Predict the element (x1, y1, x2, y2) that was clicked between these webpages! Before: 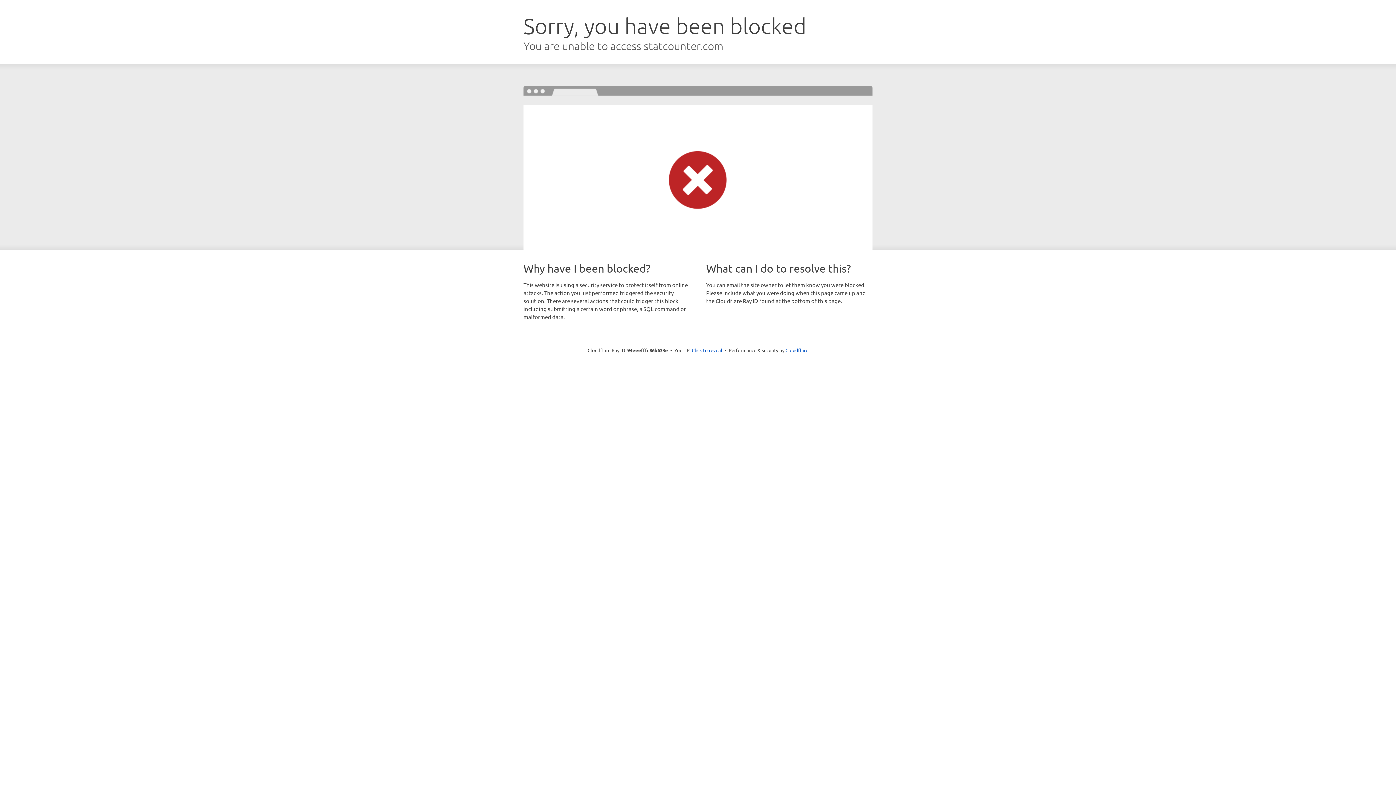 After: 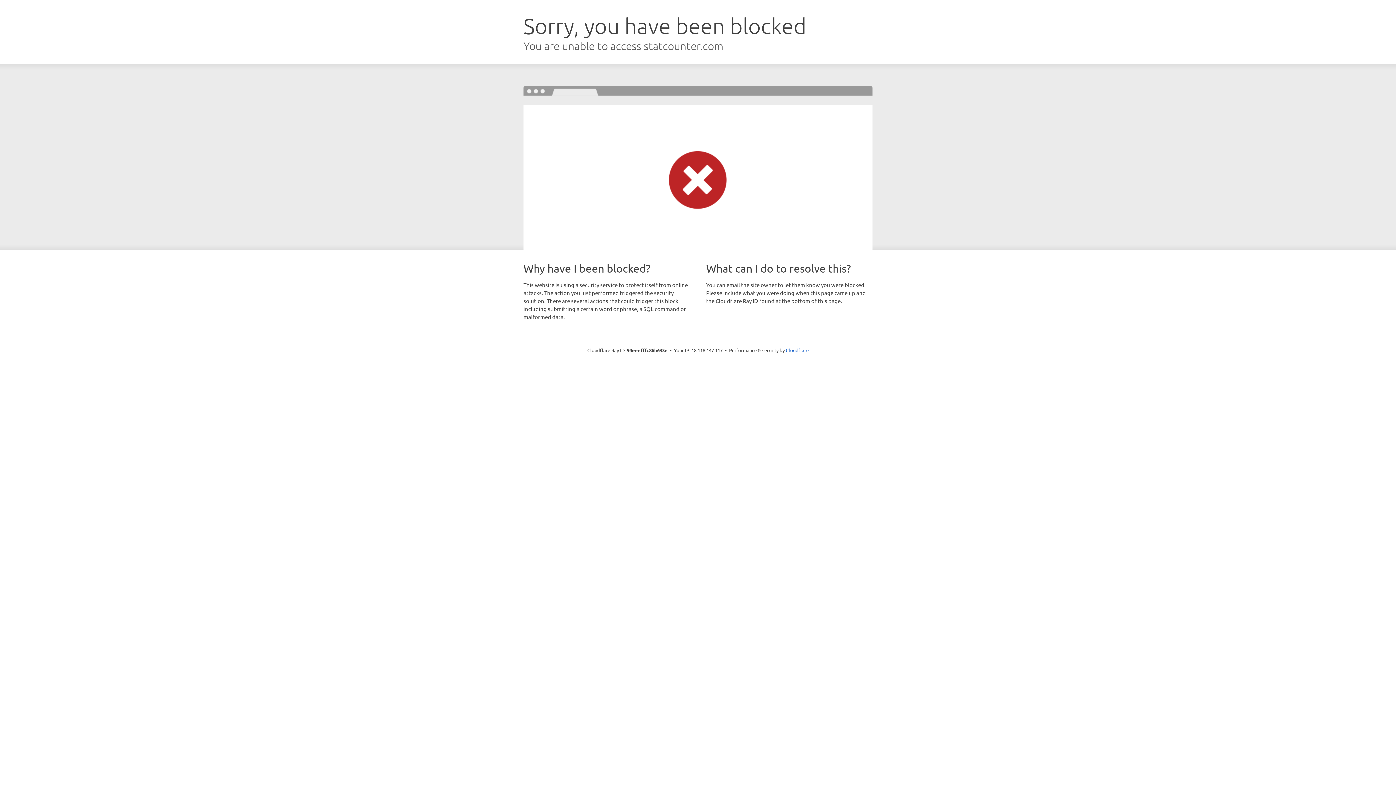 Action: label: Click to reveal bbox: (692, 346, 722, 353)